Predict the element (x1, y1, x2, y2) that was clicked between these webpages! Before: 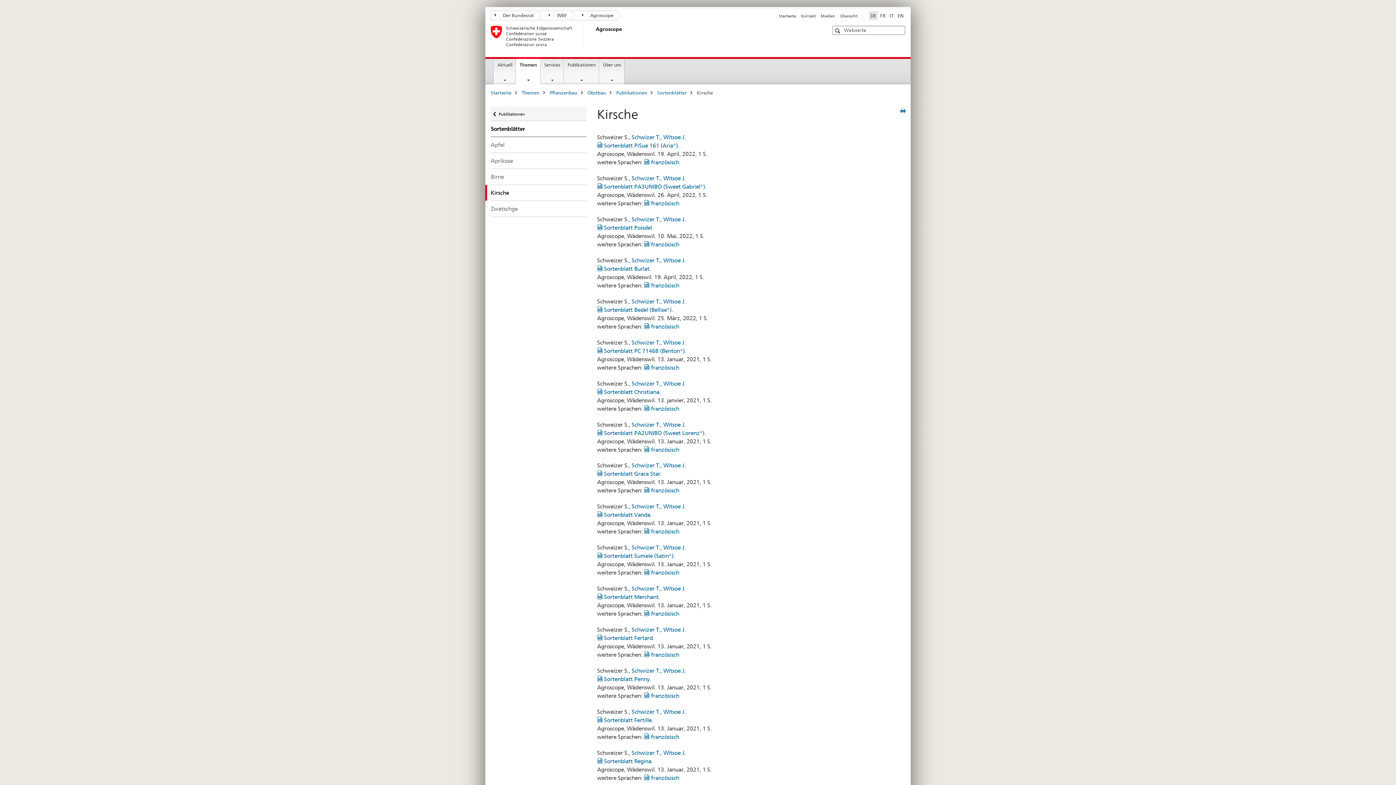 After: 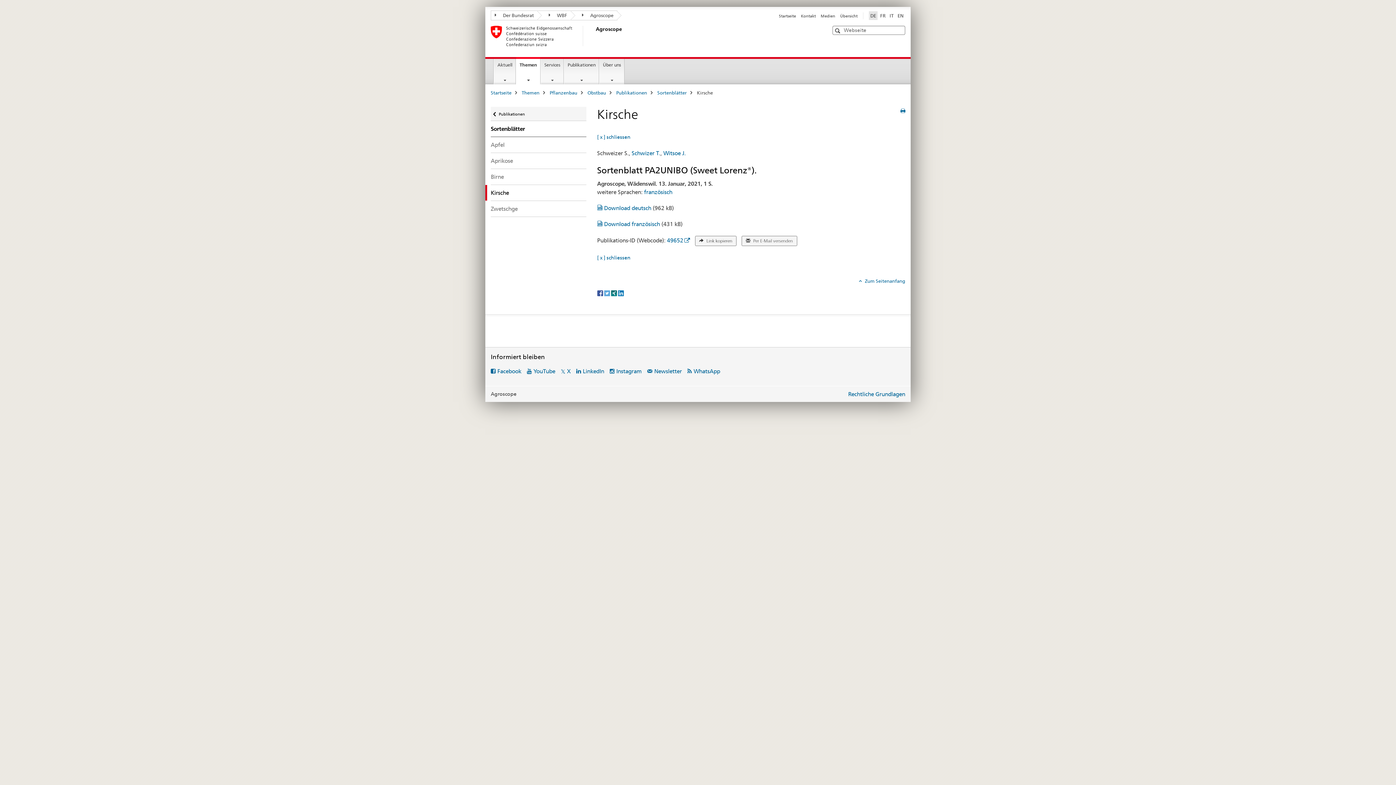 Action: bbox: (597, 429, 706, 436) label:  Sortenblatt PA2UNIBO (Sweet Lorenz®).